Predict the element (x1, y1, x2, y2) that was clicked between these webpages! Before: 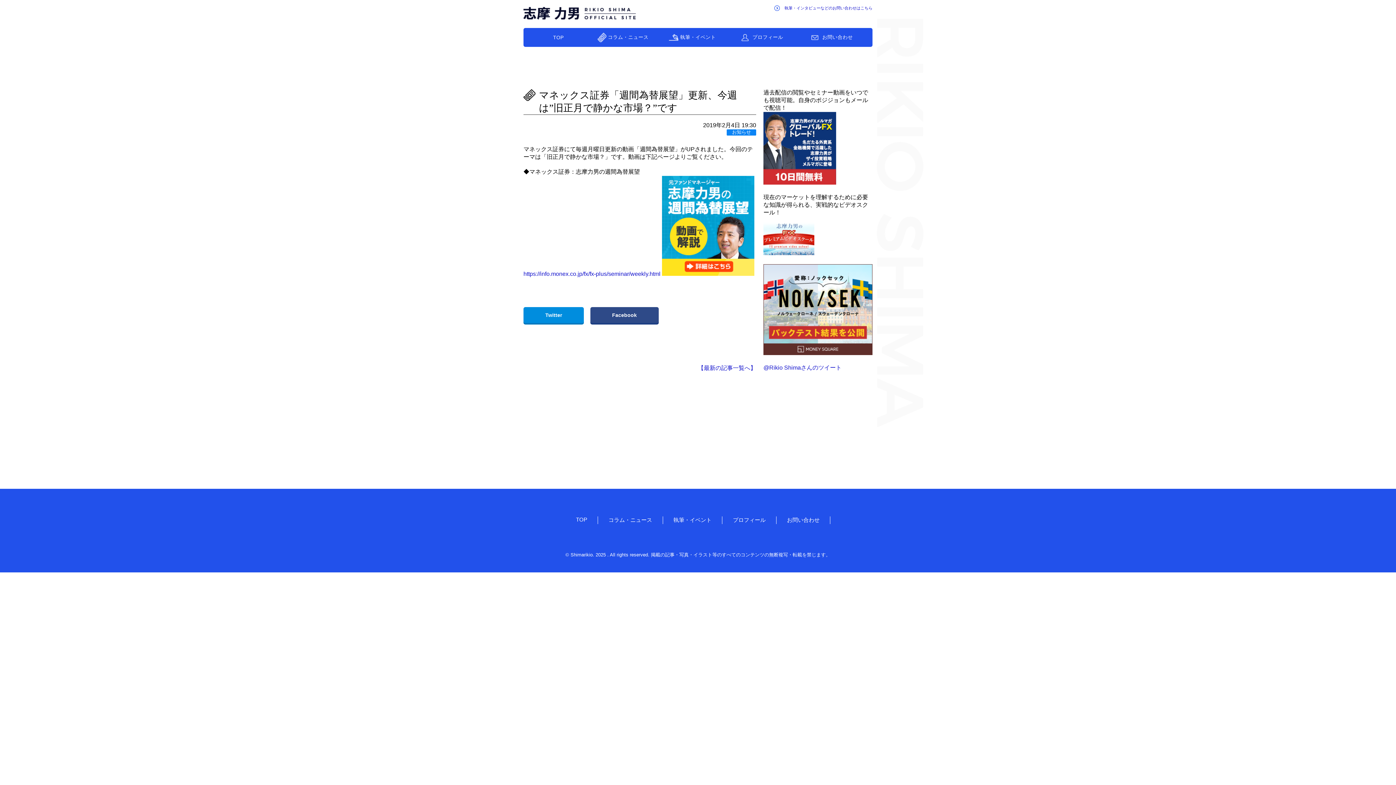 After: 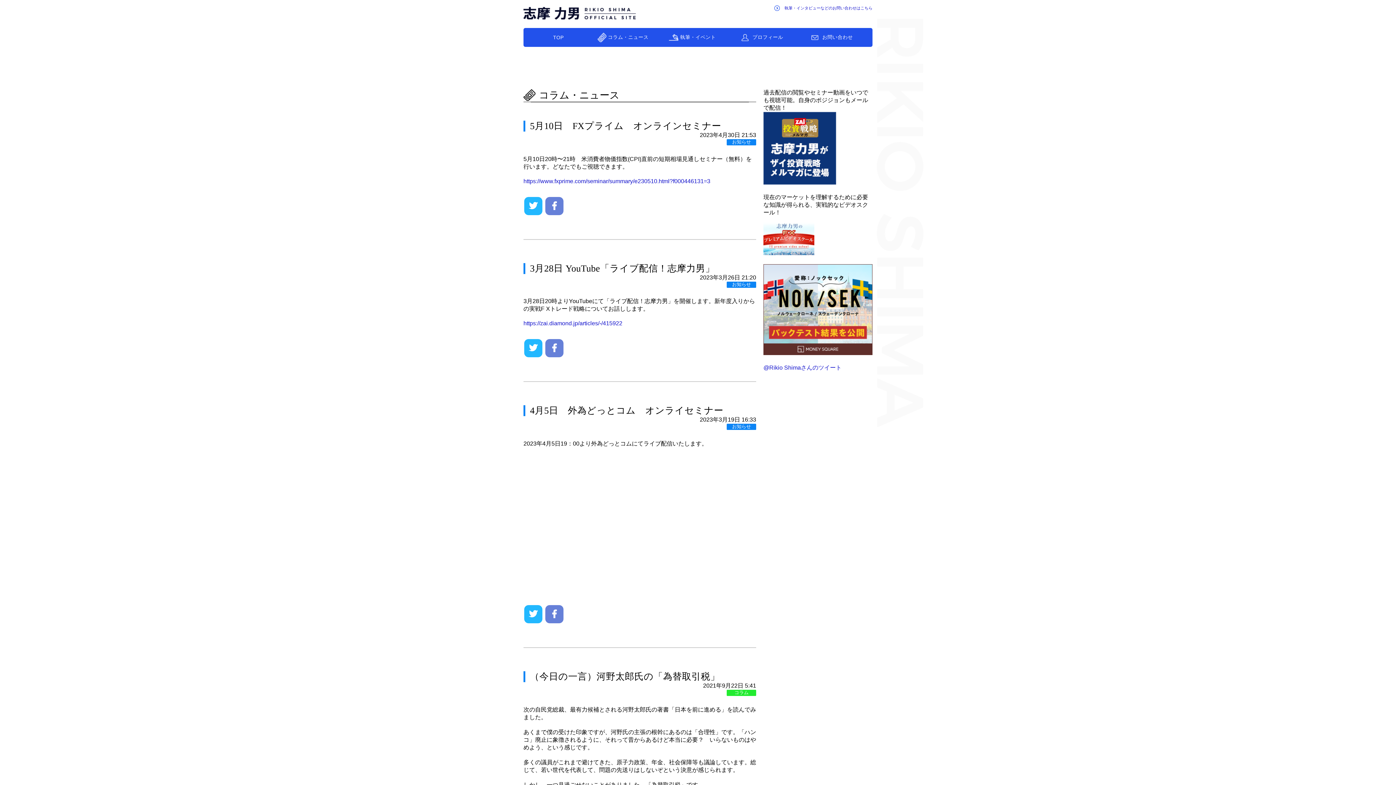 Action: bbox: (698, 364, 756, 372) label: 【最新の記事一覧へ】